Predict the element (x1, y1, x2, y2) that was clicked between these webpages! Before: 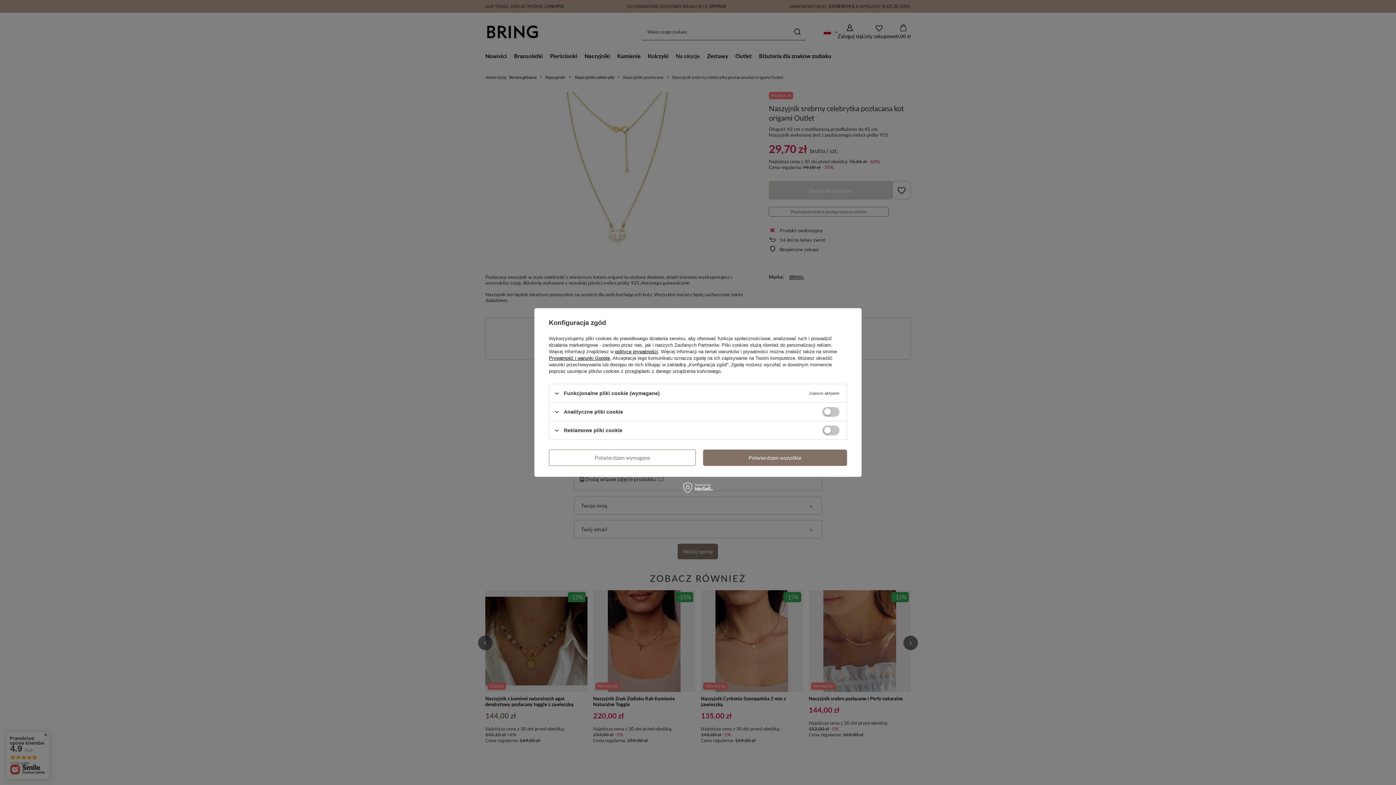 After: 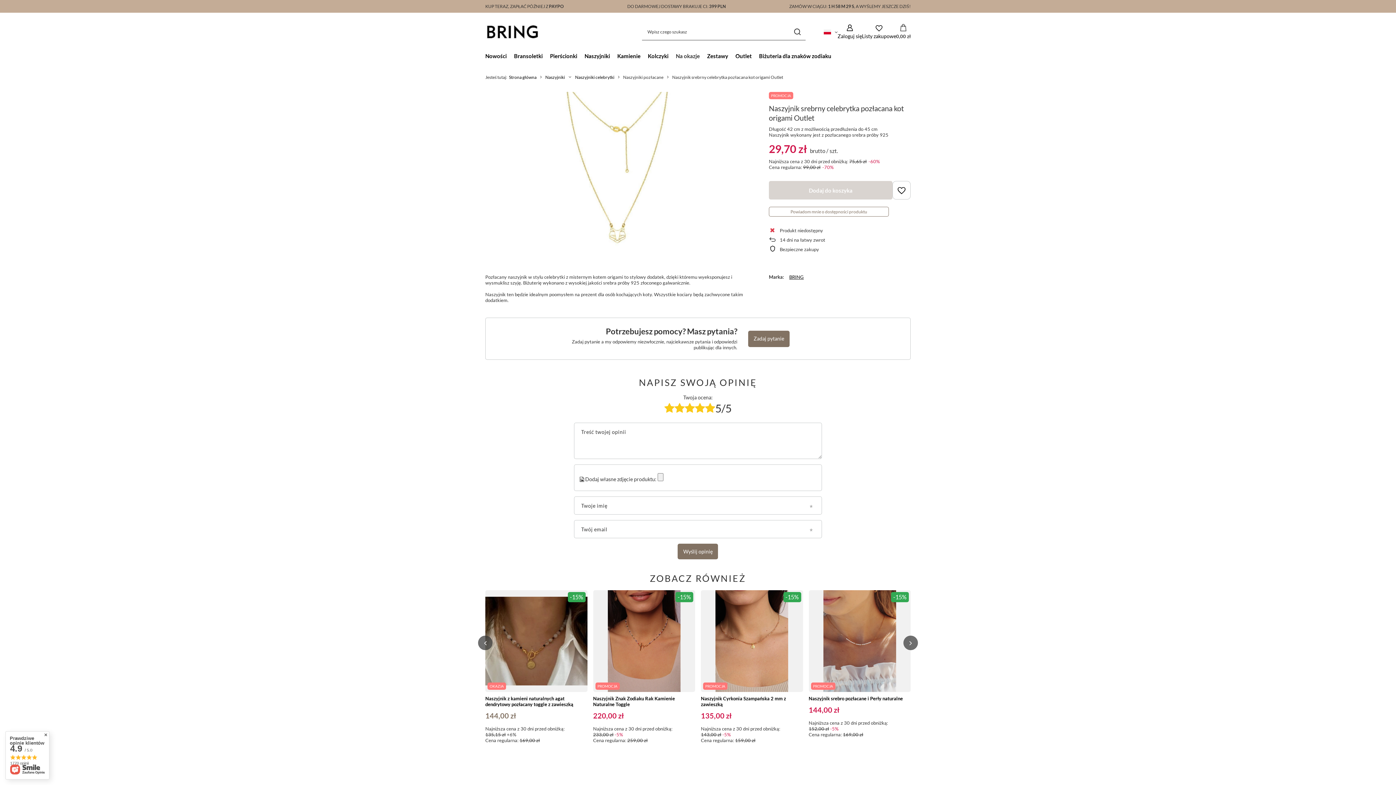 Action: label: Potwierdzam wszystkie bbox: (703, 449, 847, 466)